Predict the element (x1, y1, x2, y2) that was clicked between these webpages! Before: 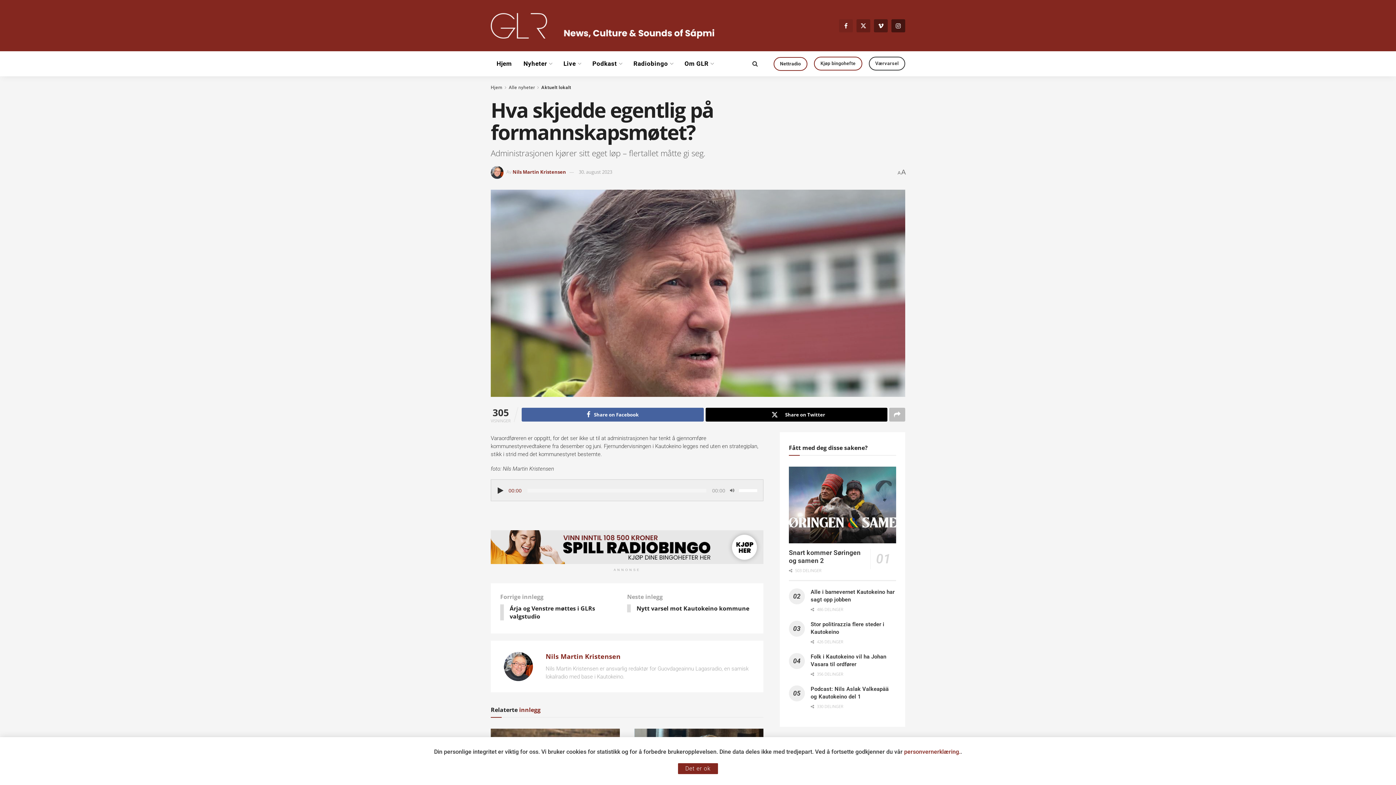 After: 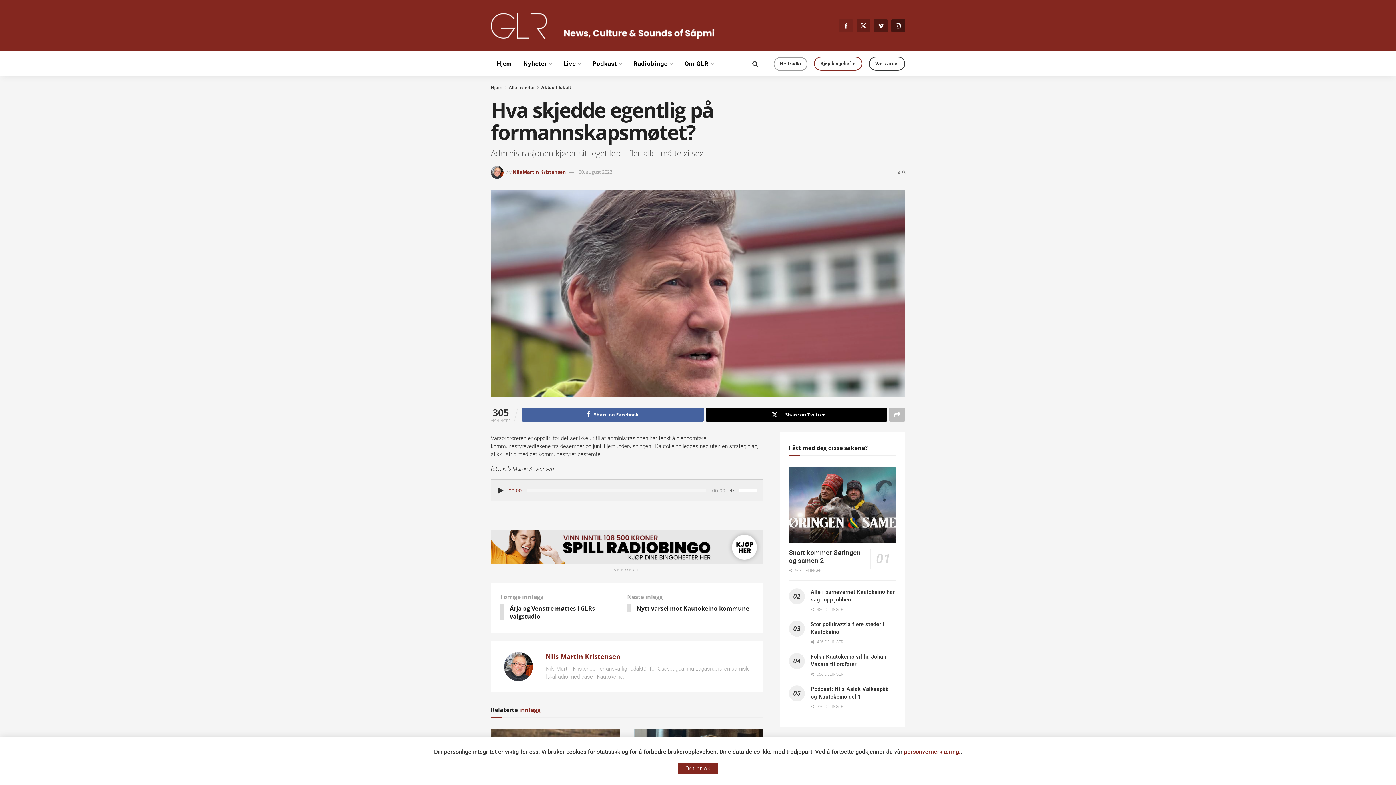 Action: label: Nettradio bbox: (780, 60, 801, 66)